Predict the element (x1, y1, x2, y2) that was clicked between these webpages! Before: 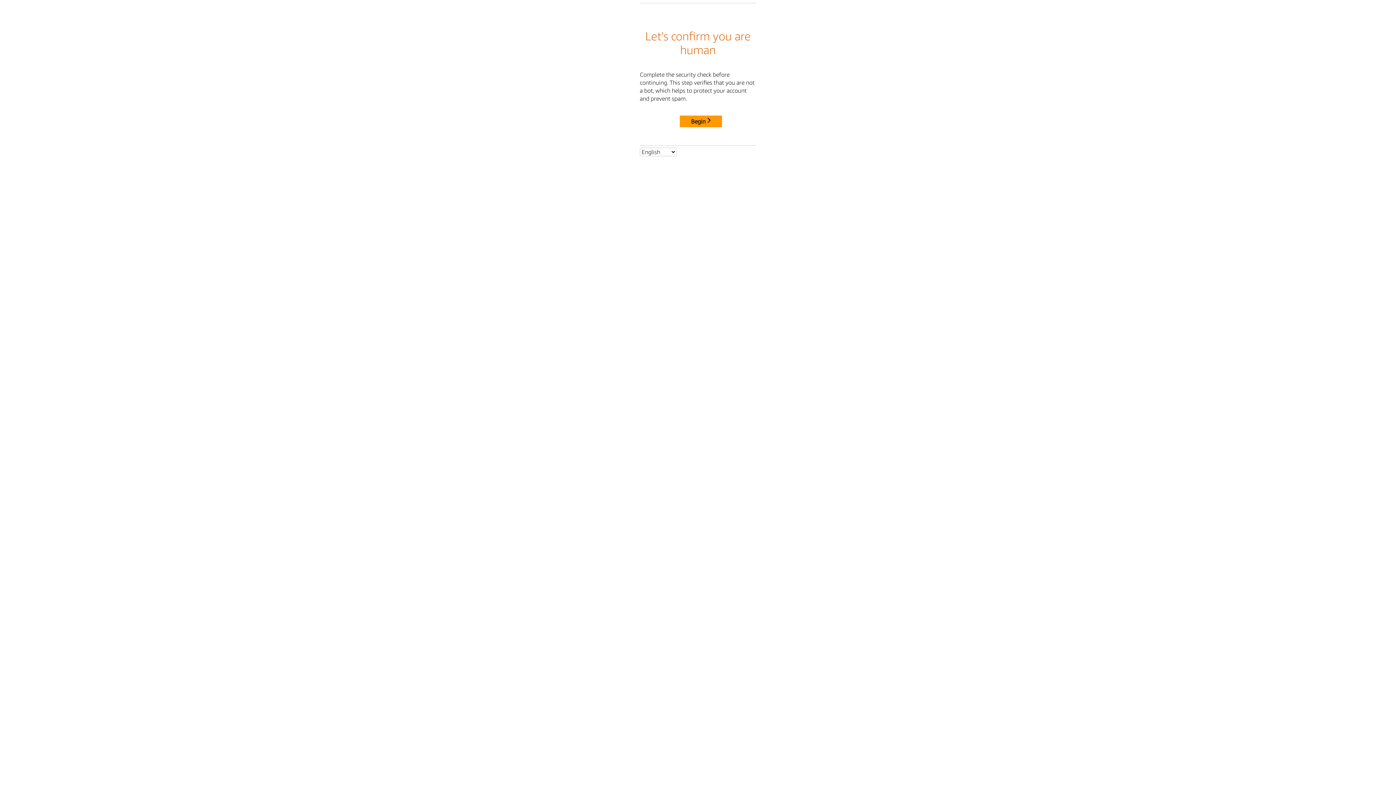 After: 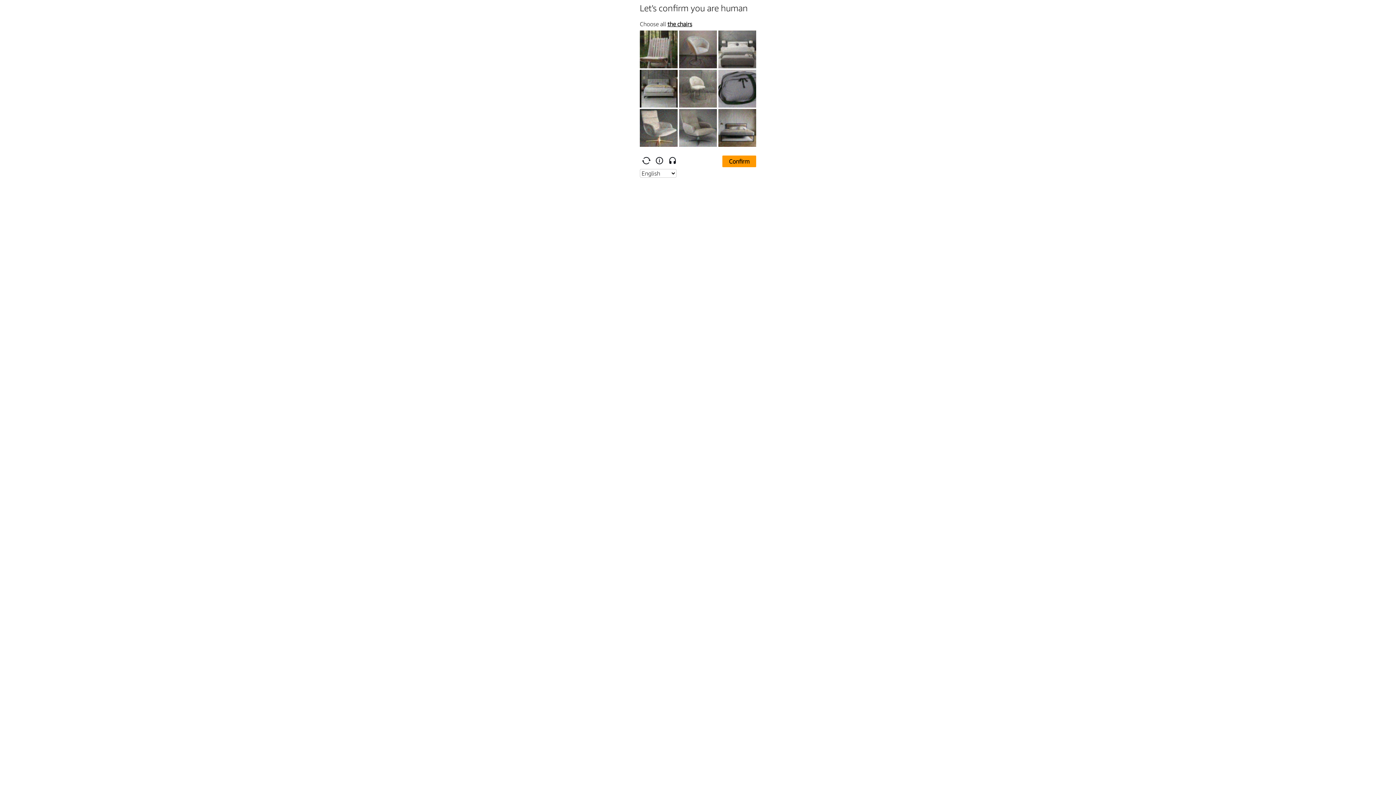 Action: label: Begin bbox: (680, 115, 722, 127)